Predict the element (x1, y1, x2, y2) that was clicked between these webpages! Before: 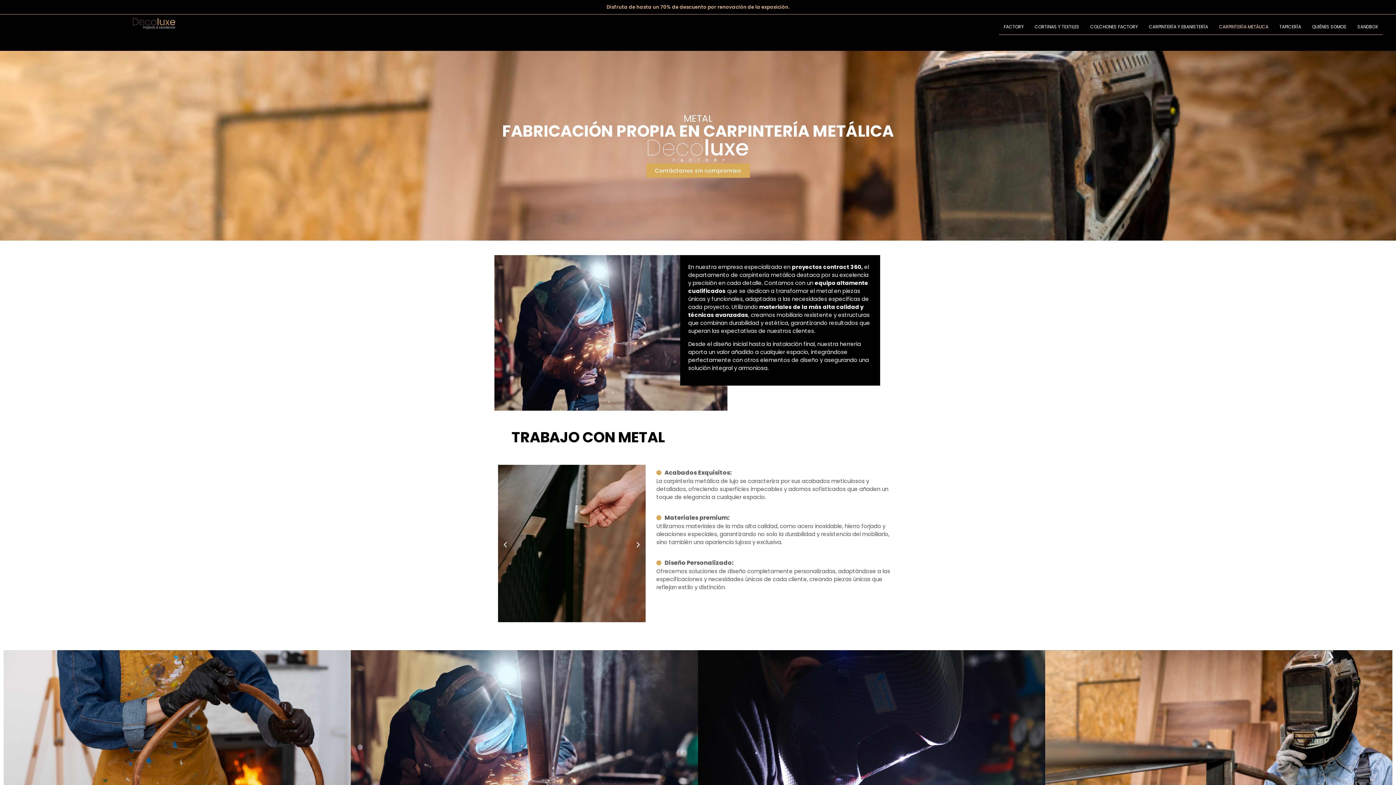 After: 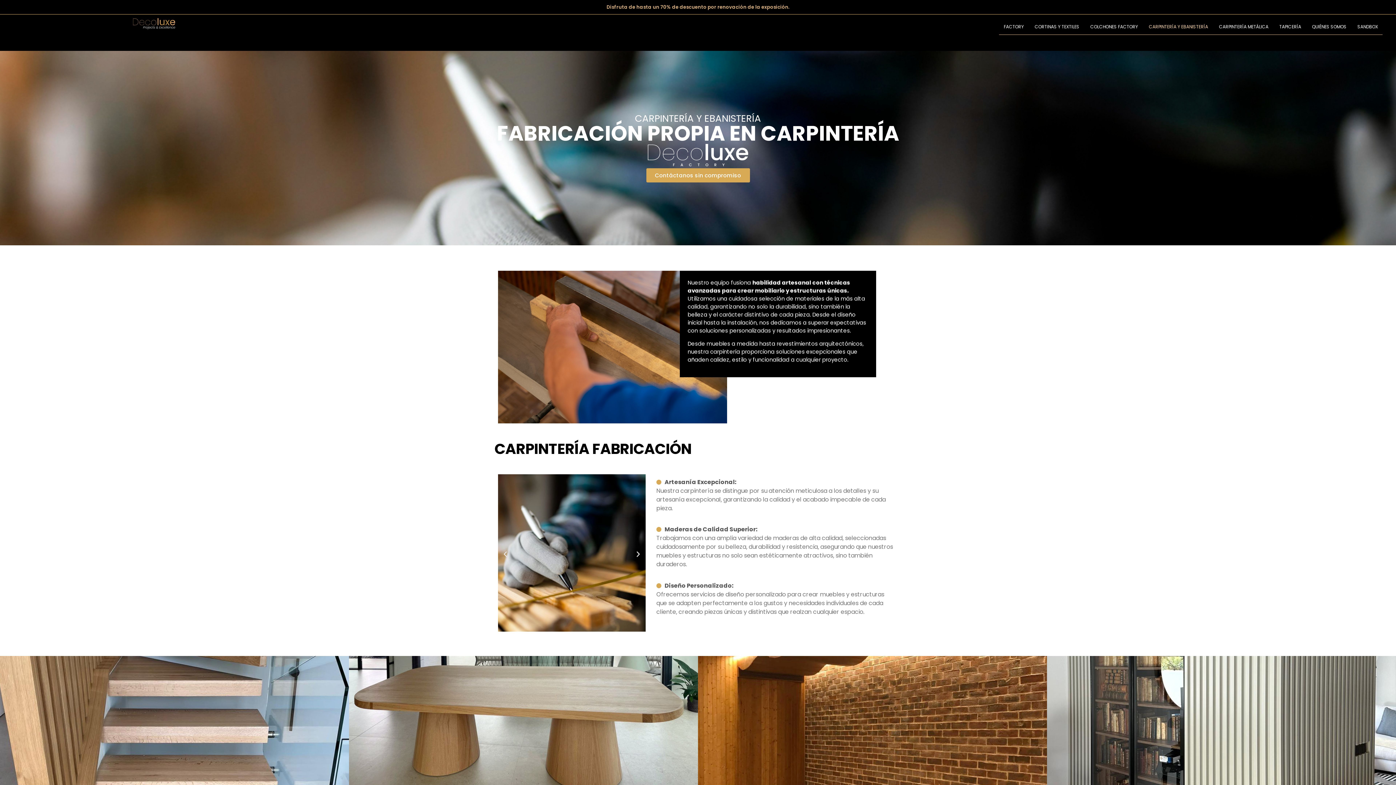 Action: label: CARPINTERÍA Y EBANISTERÍA bbox: (1144, 19, 1213, 34)